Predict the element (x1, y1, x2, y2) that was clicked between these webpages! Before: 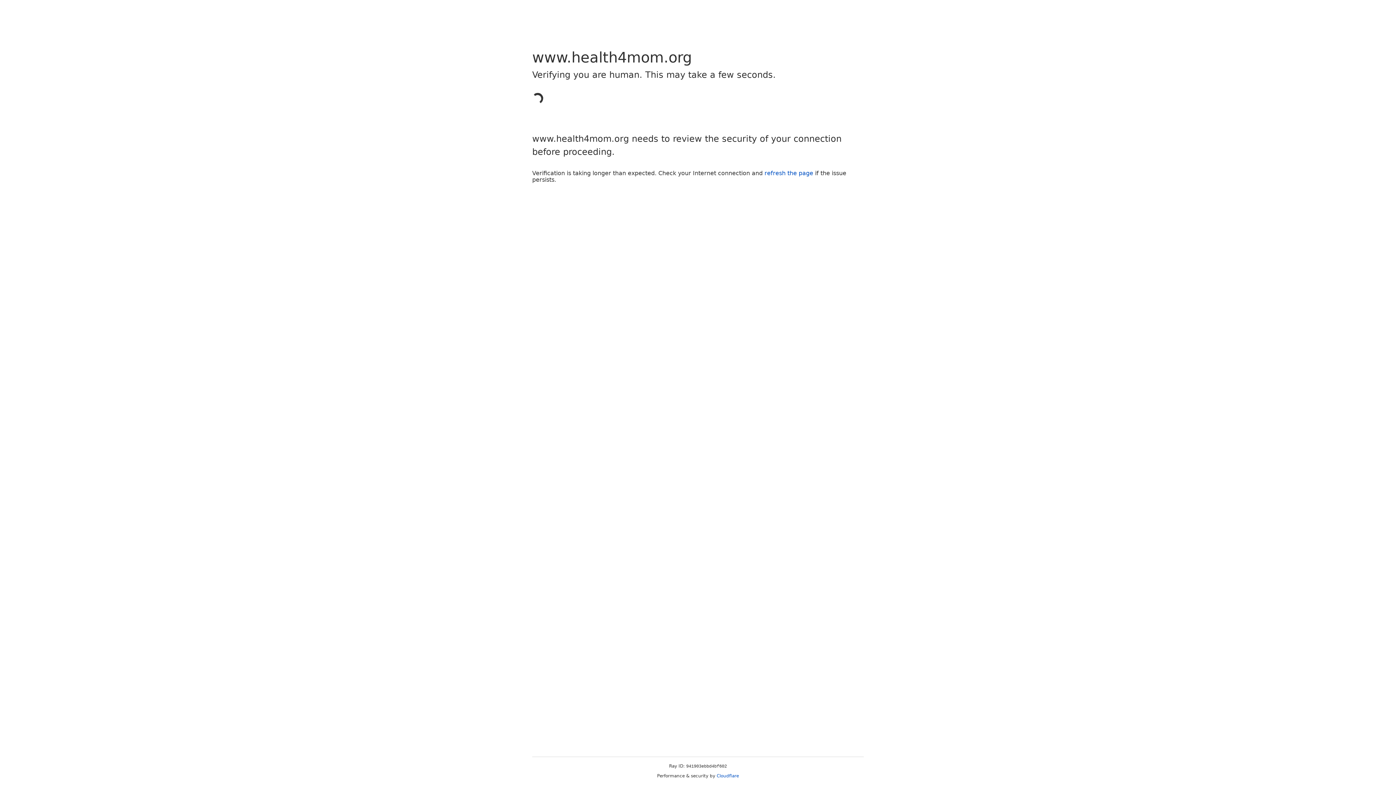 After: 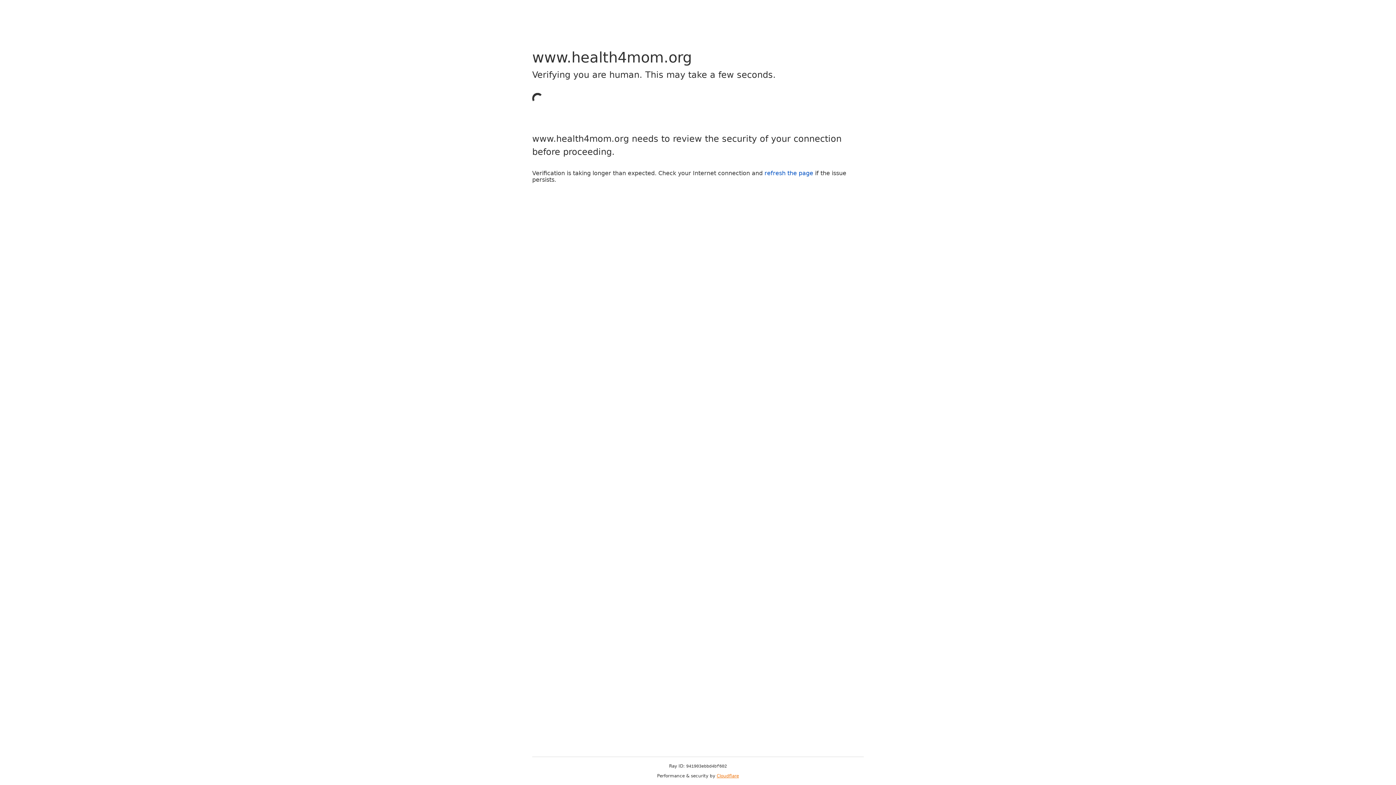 Action: bbox: (716, 773, 739, 778) label: Cloudflare